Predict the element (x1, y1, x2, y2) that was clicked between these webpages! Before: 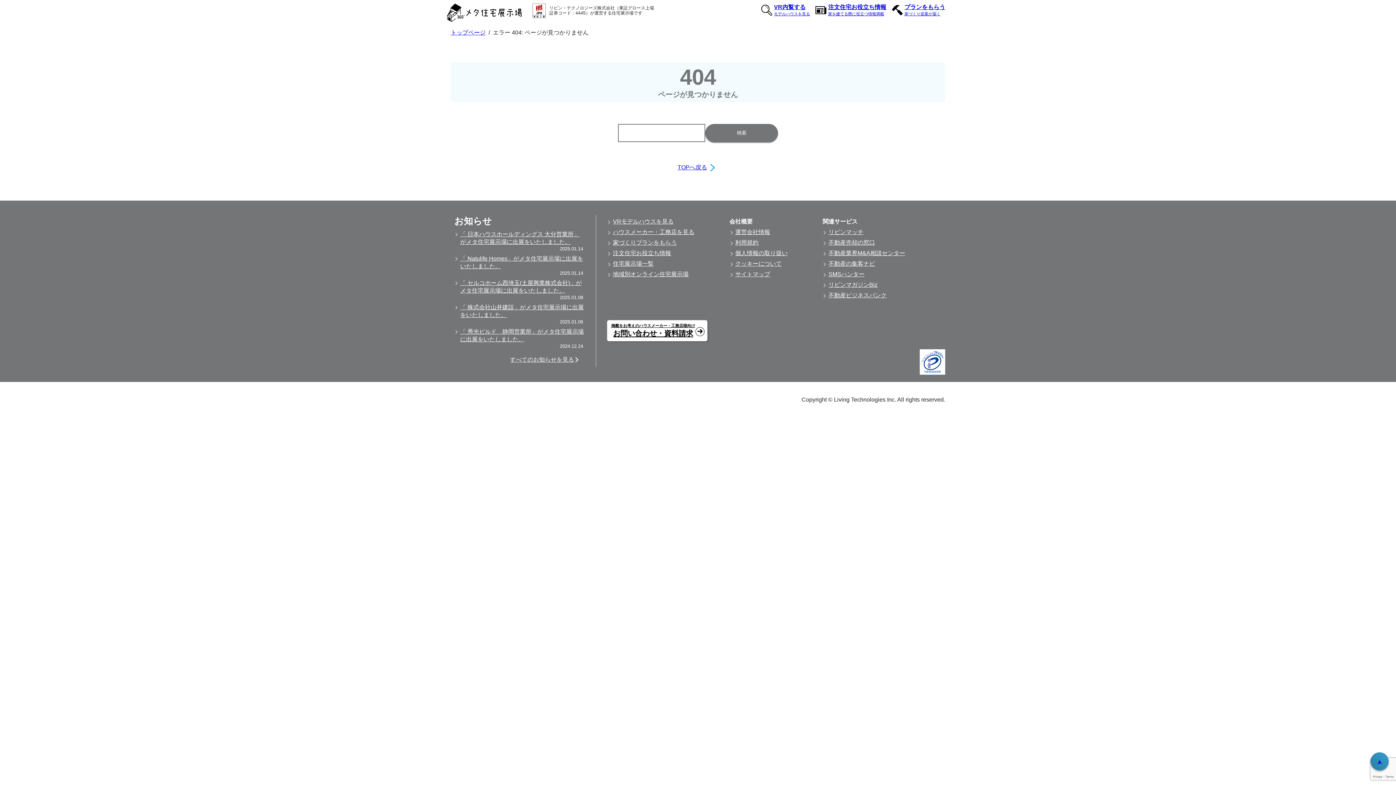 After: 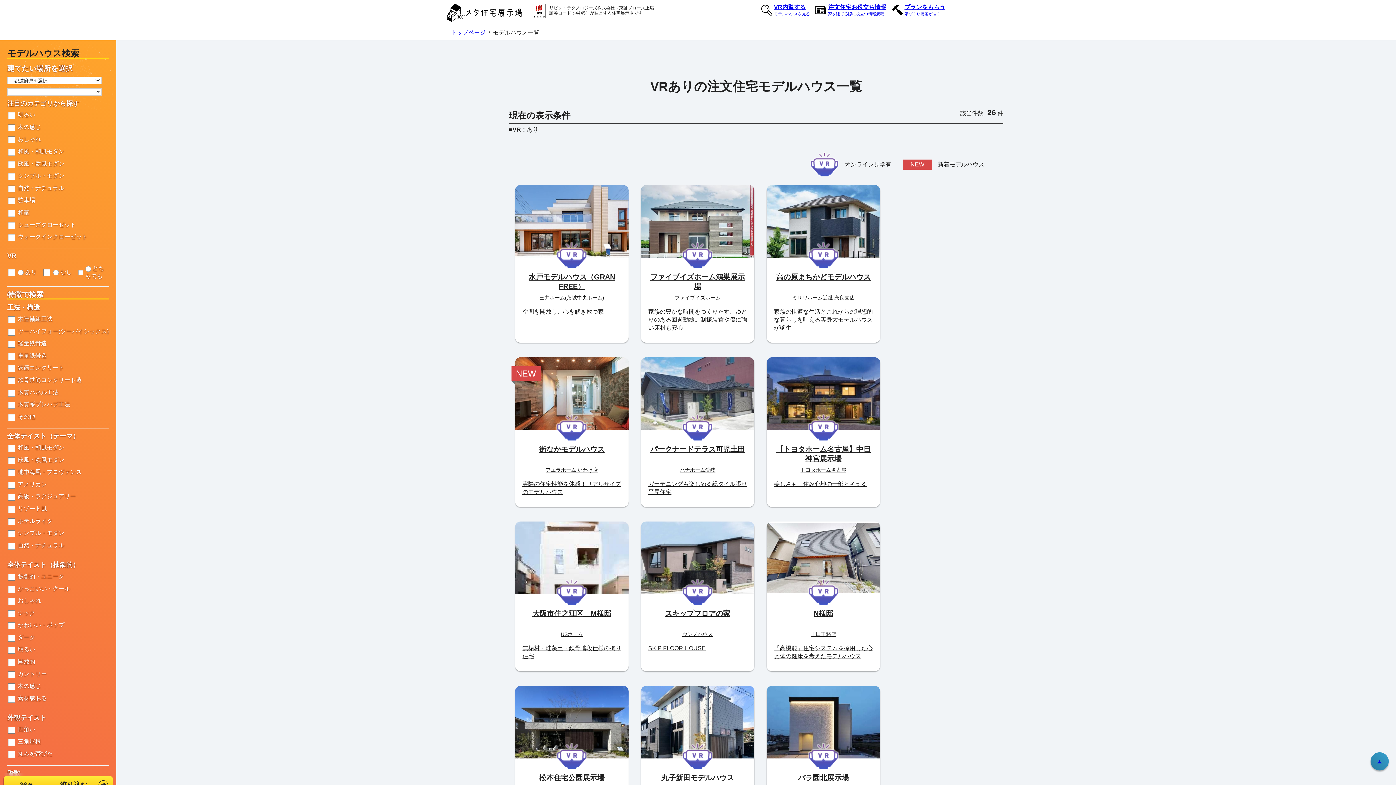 Action: bbox: (759, 3, 813, 16) label: VR内覧する
モデルハウスを見る